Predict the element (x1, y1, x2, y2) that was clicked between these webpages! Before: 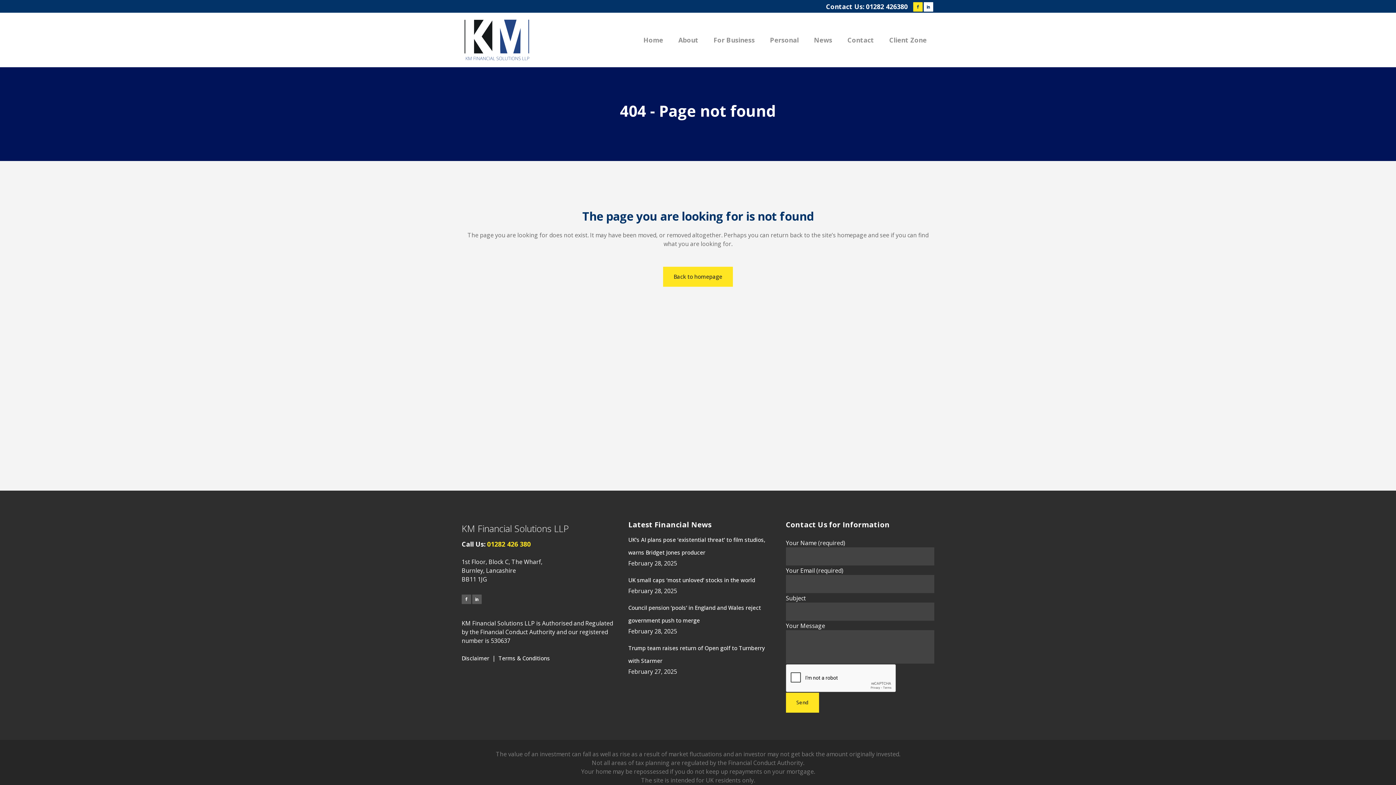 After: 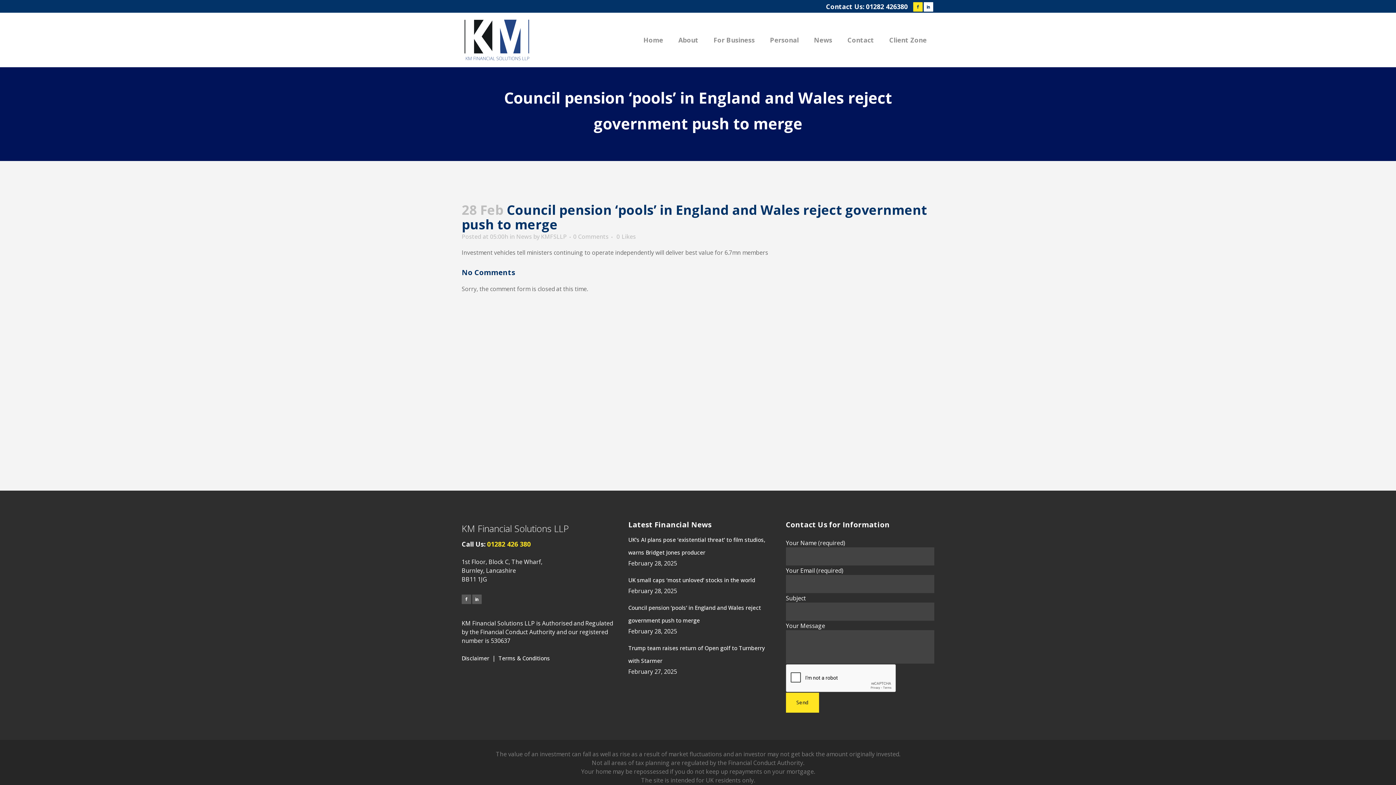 Action: bbox: (628, 601, 775, 627) label: Council pension ‘pools’ in England and Wales reject government push to merge